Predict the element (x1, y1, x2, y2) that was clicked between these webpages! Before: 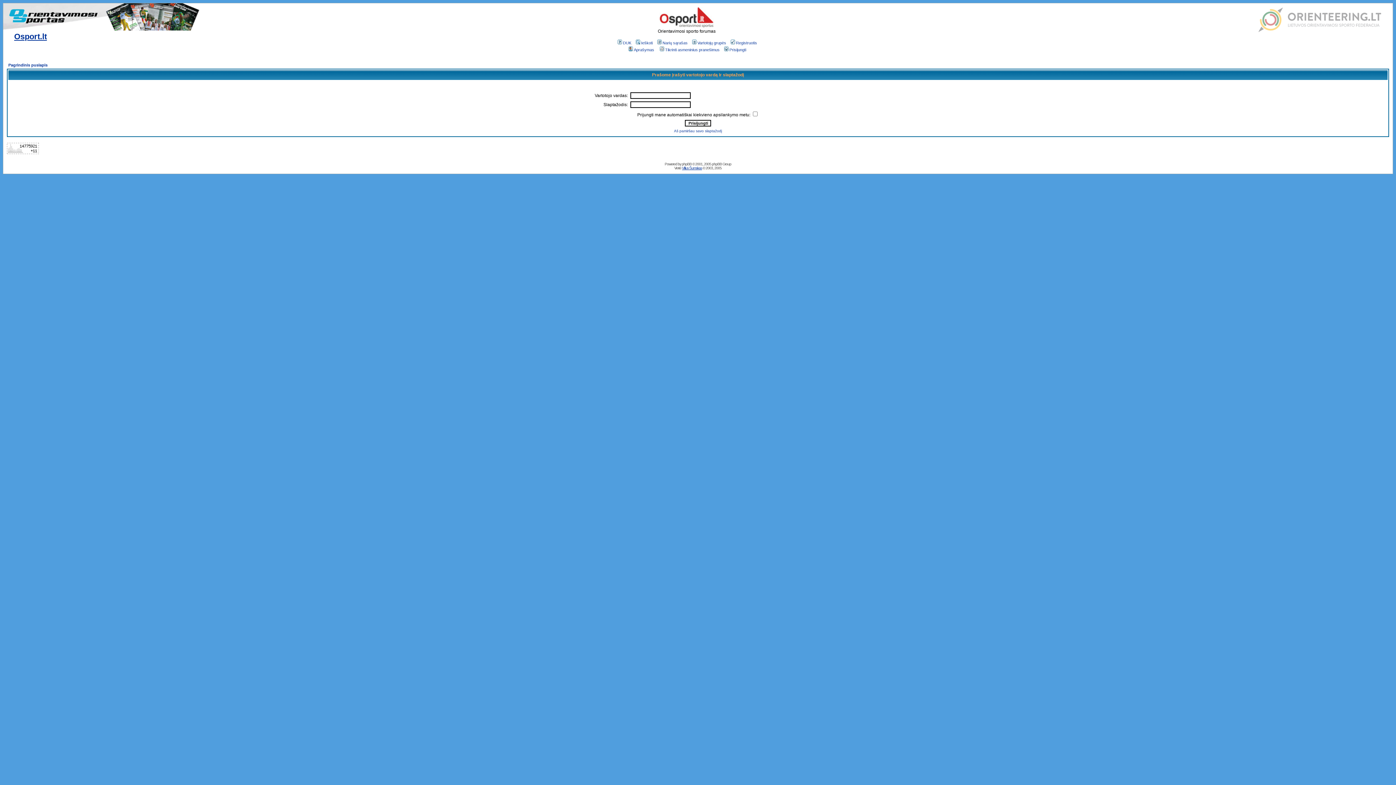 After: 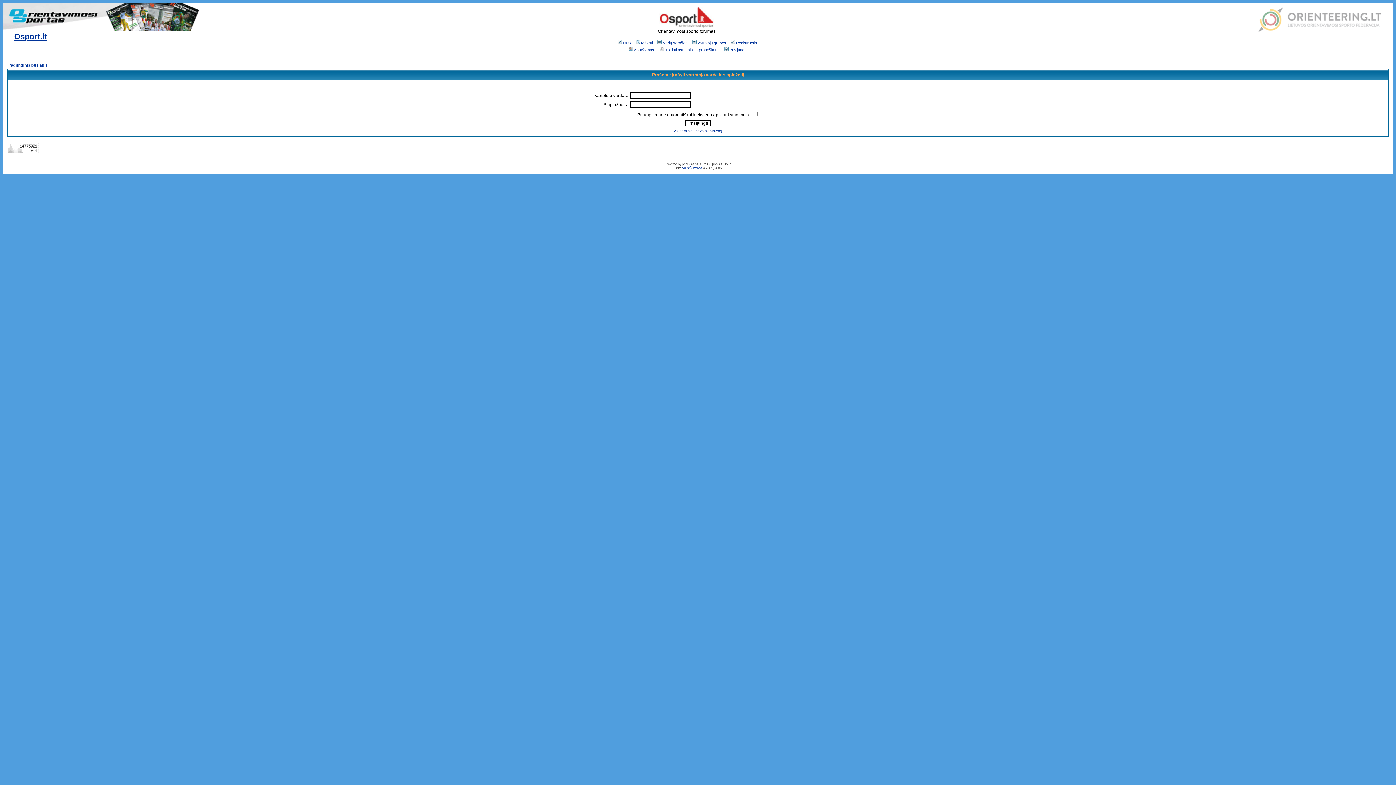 Action: bbox: (1257, 6, 1385, 32)